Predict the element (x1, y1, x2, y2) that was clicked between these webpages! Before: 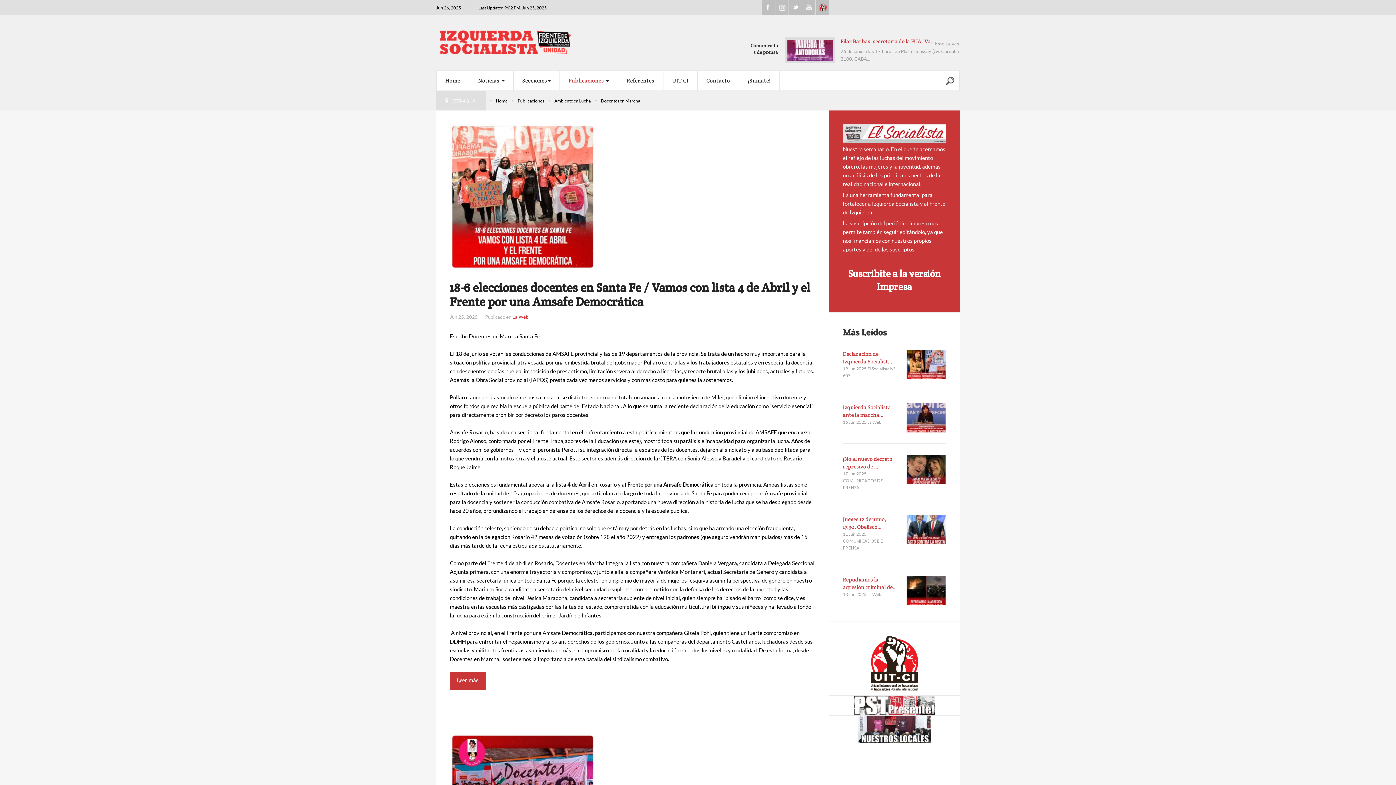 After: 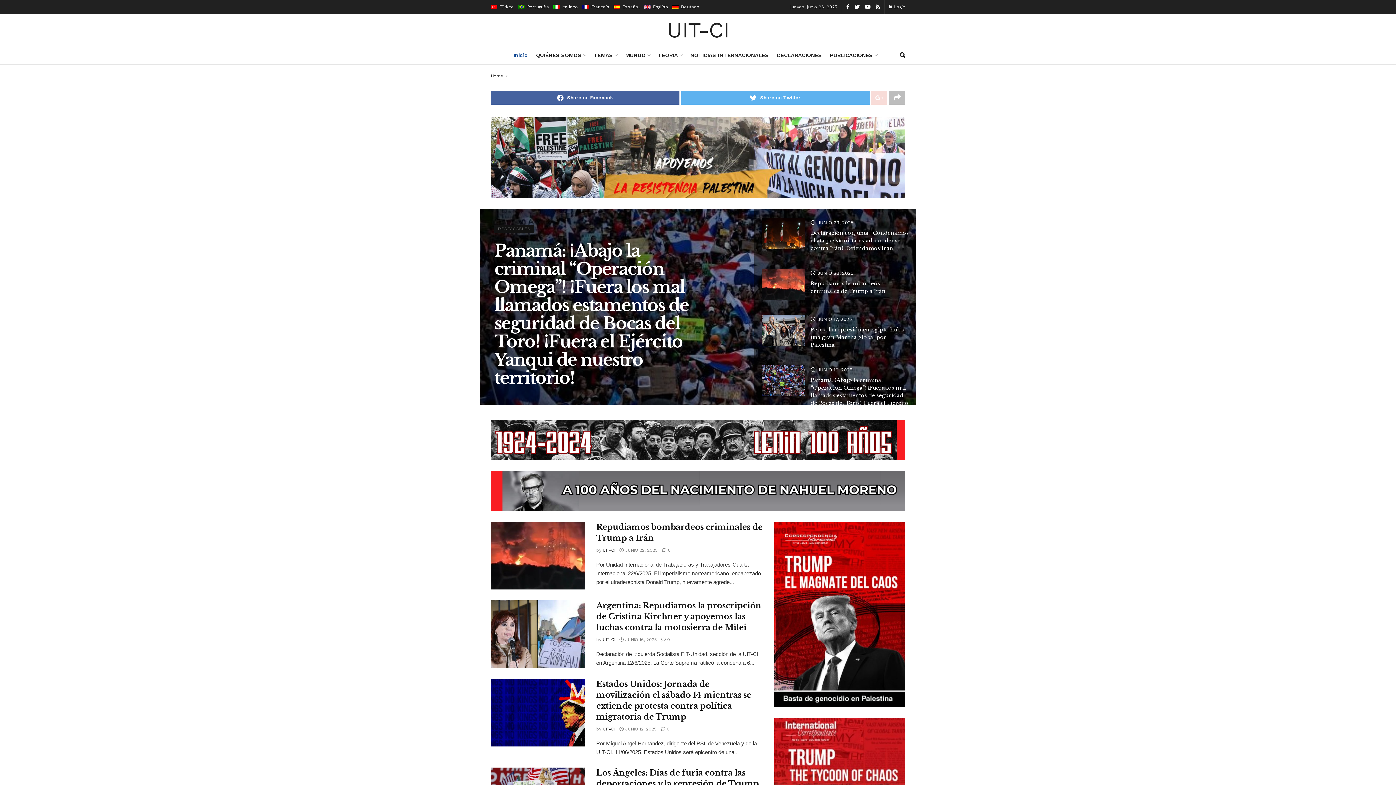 Action: label: UIT-CI bbox: (816, 0, 829, 15)